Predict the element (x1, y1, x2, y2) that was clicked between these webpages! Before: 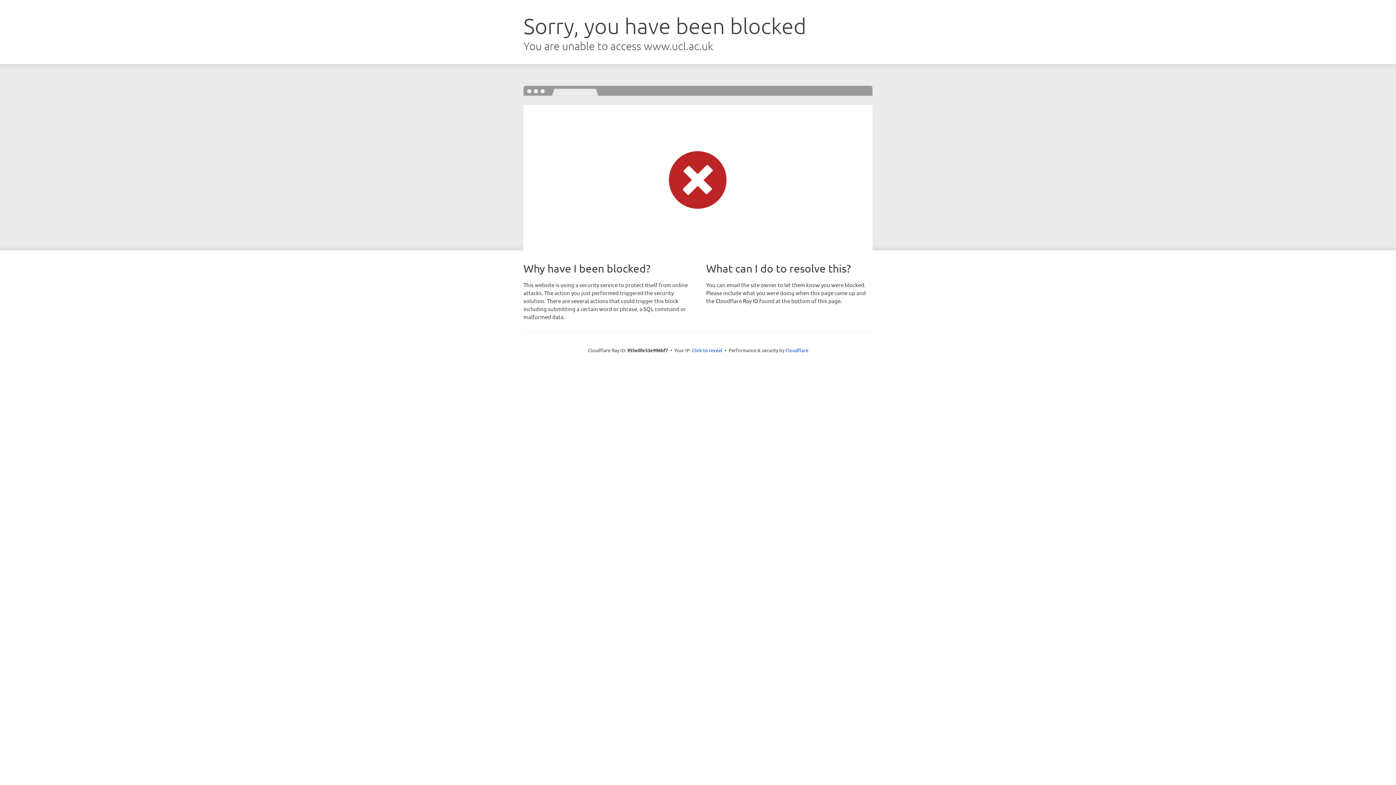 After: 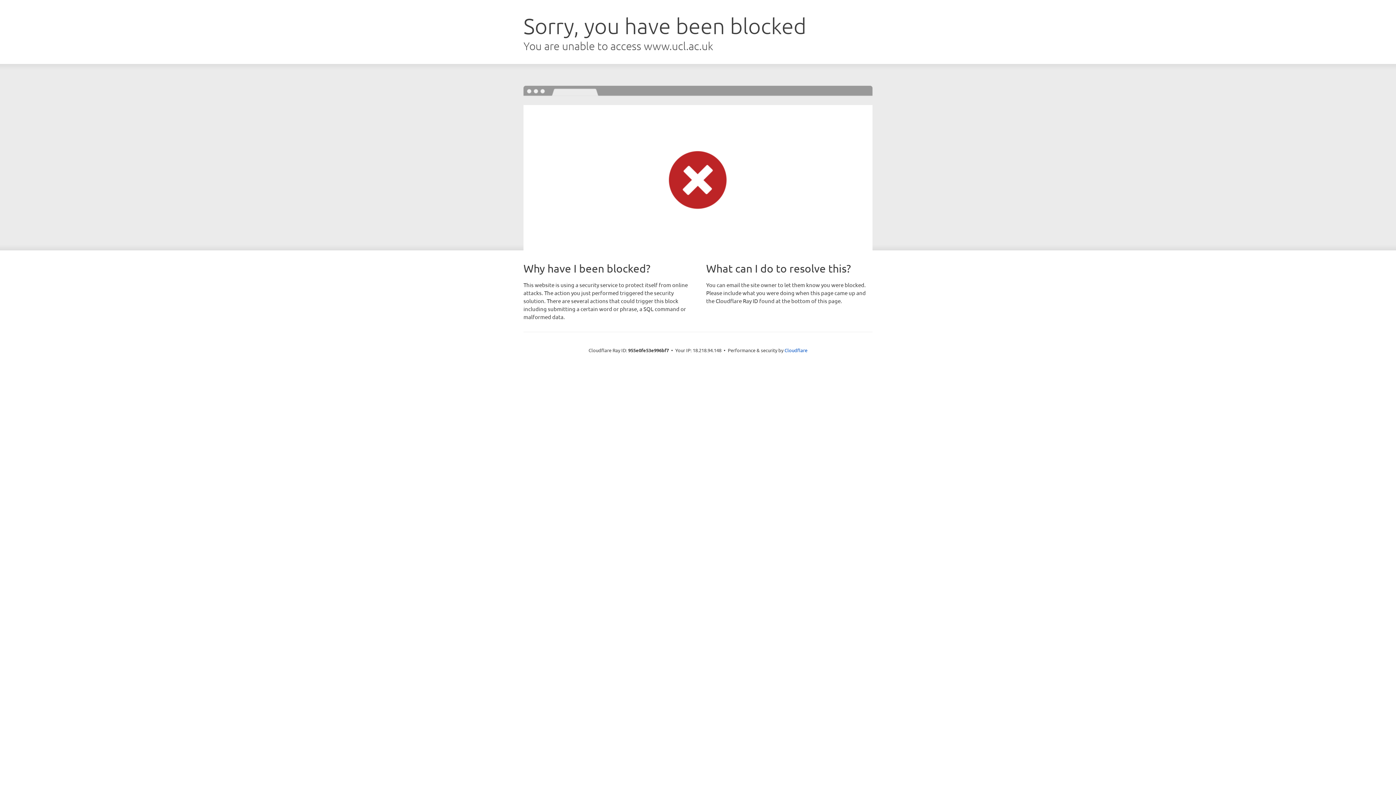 Action: bbox: (692, 346, 722, 353) label: Click to reveal